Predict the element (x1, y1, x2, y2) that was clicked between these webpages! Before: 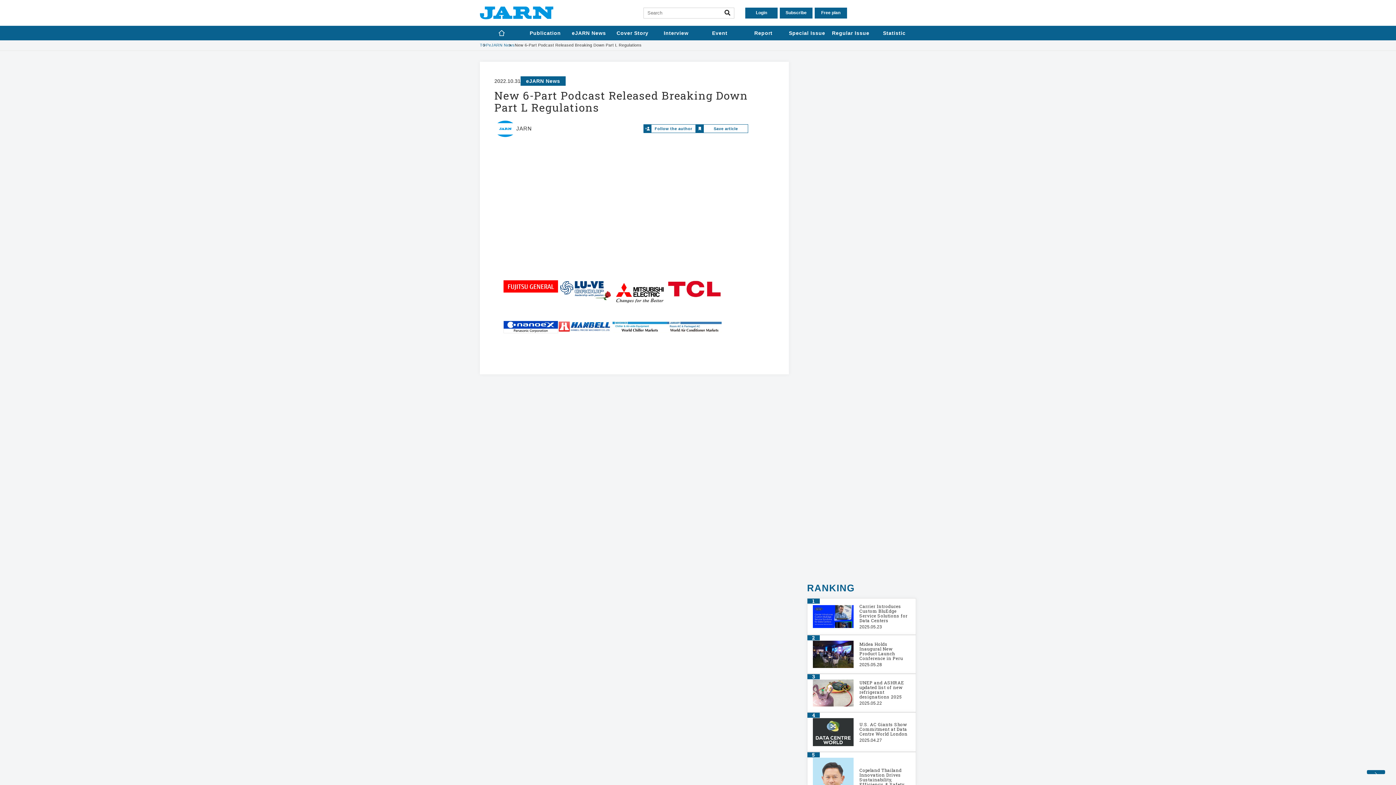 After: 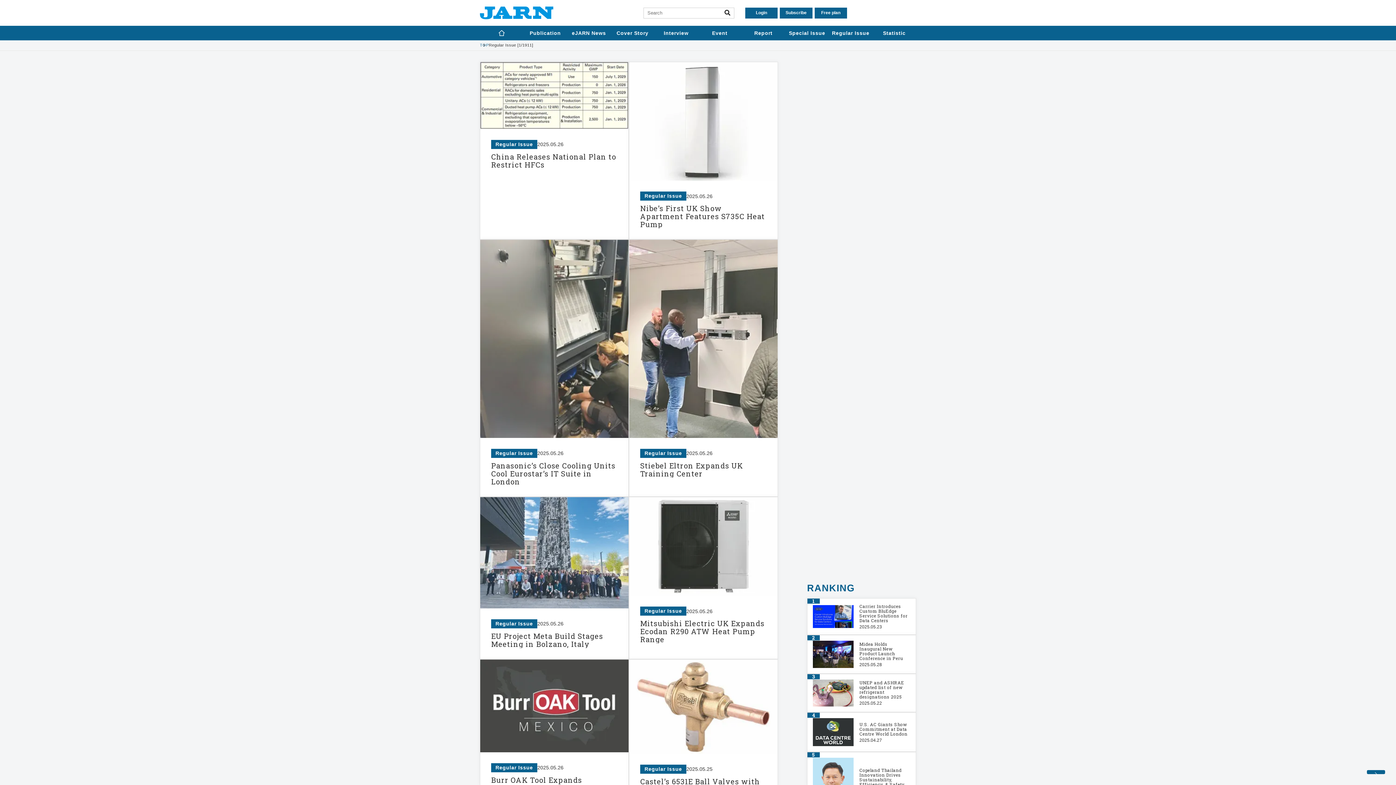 Action: label: Regular Issue bbox: (829, 25, 872, 40)